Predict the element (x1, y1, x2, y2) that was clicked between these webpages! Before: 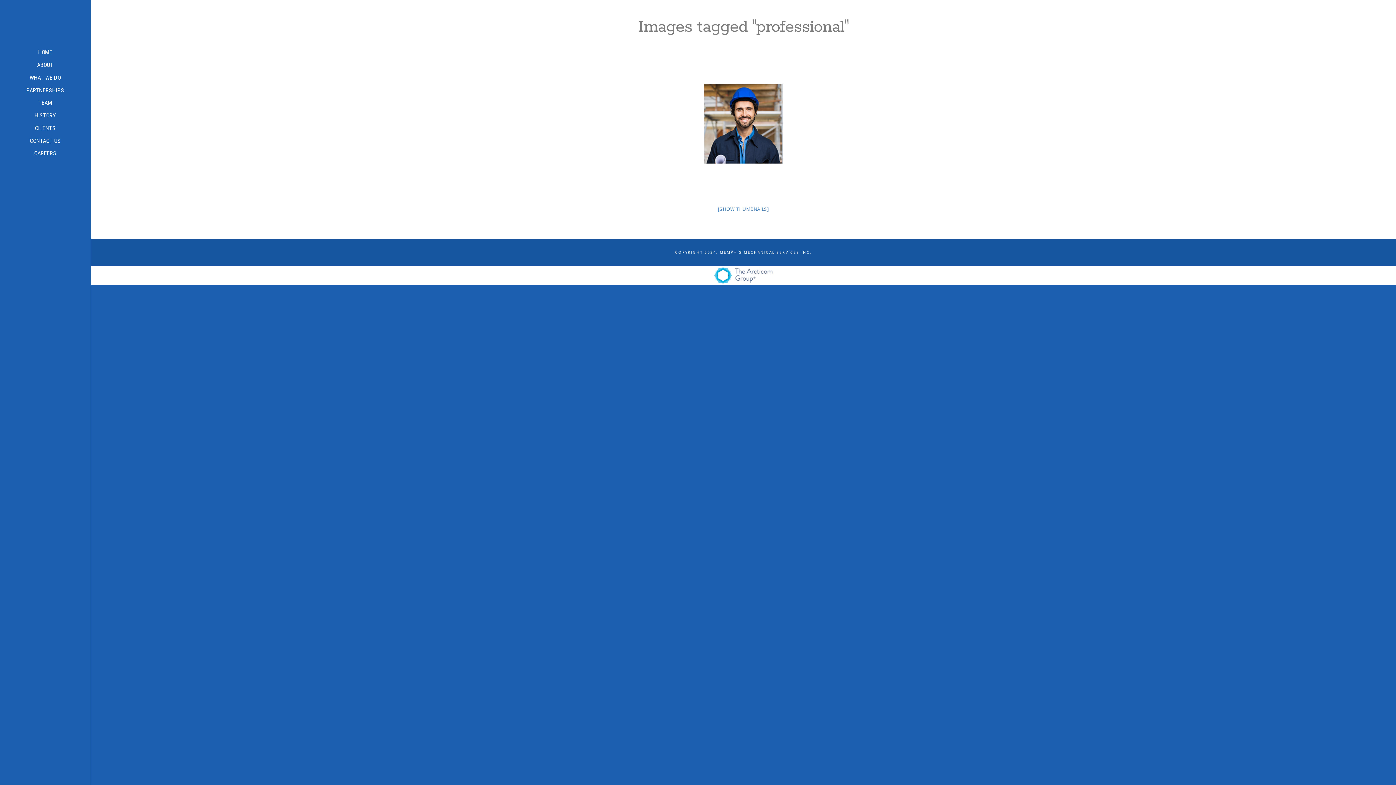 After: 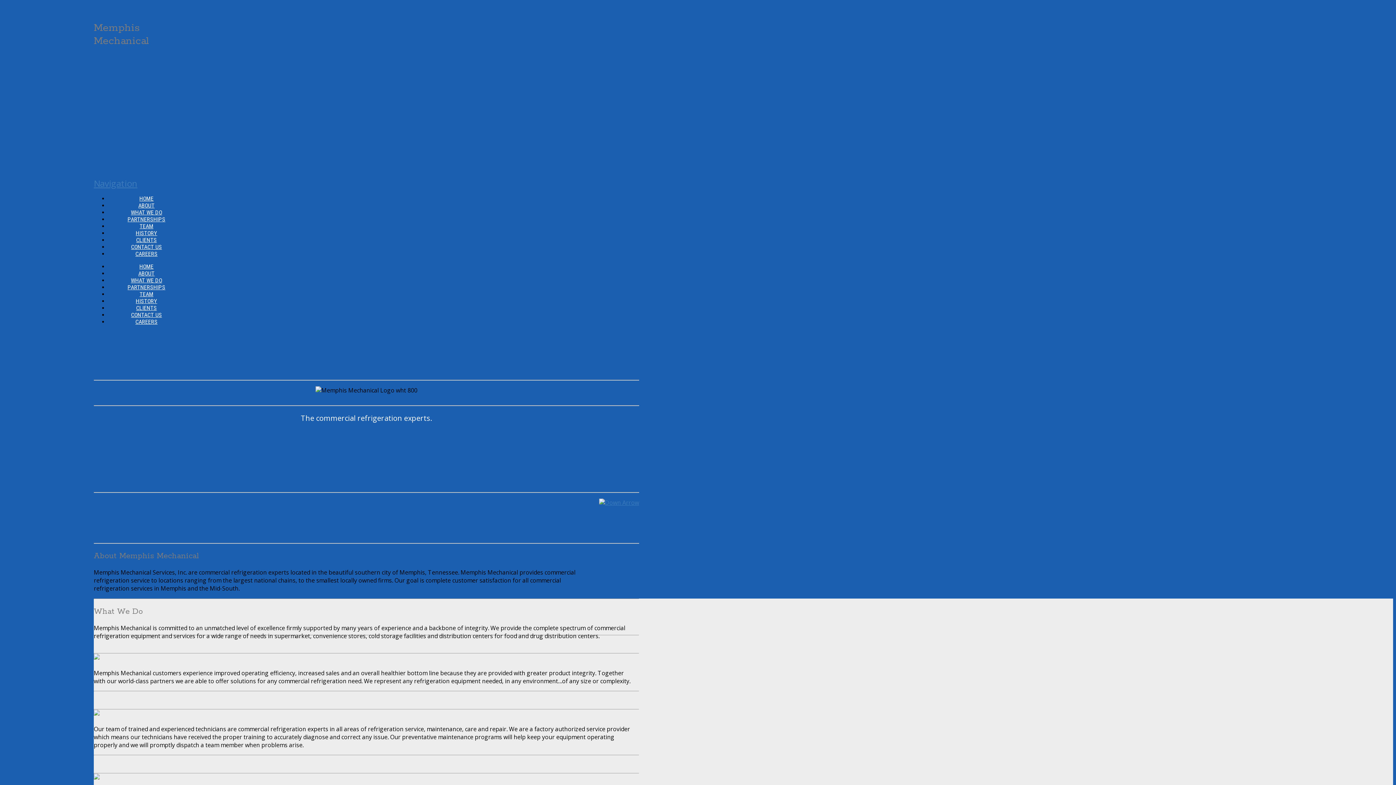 Action: bbox: (0, 46, 90, 58) label: HOME